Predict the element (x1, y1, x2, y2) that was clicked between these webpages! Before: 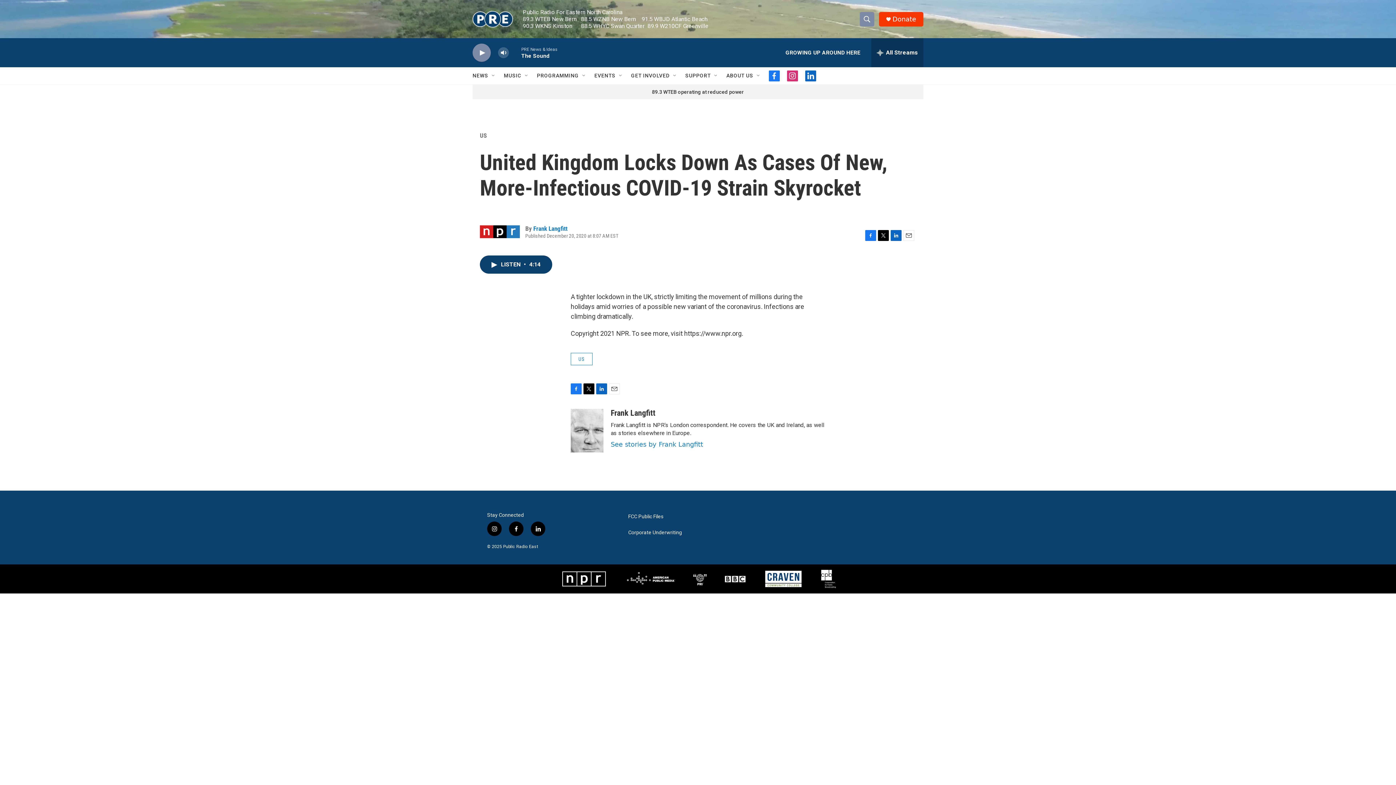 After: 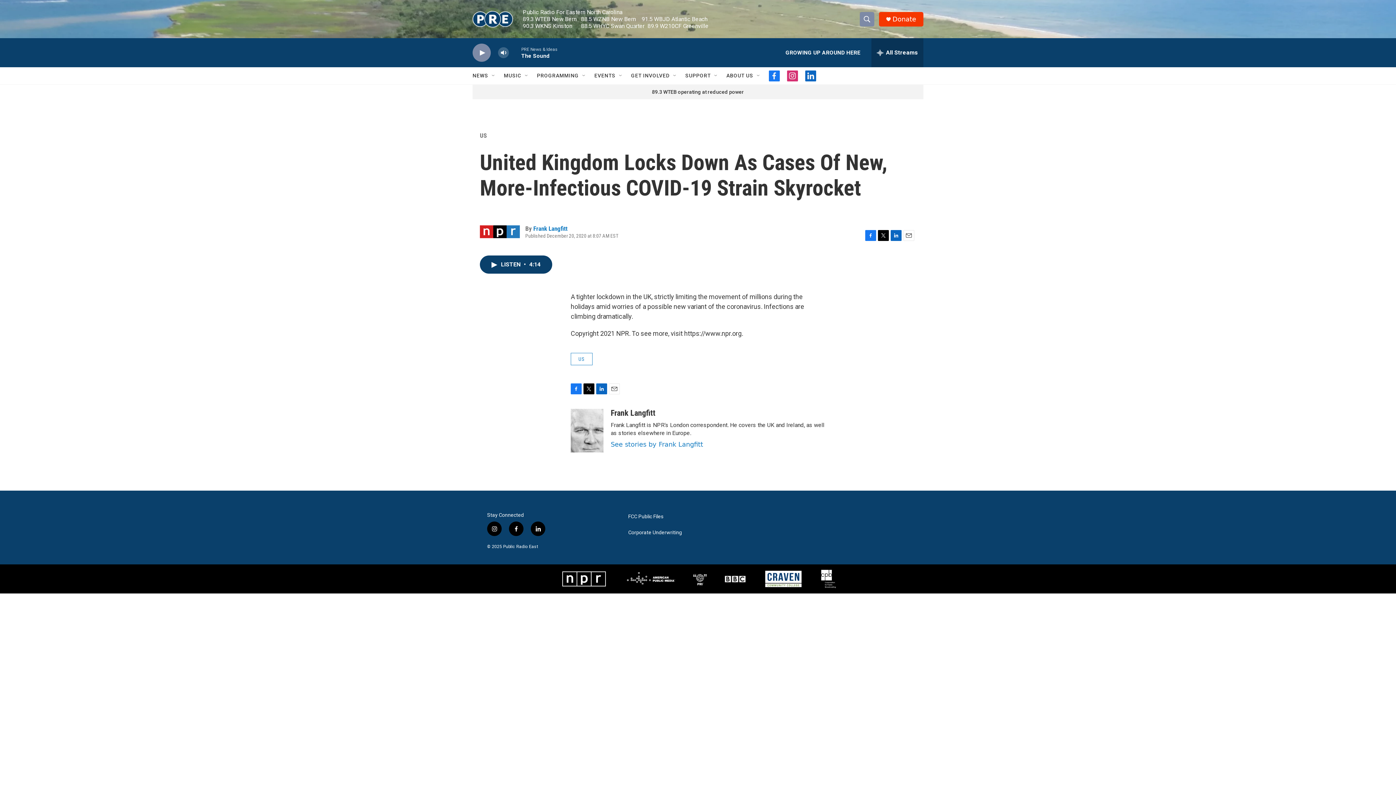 Action: label: linkedin bbox: (530, 521, 545, 536)